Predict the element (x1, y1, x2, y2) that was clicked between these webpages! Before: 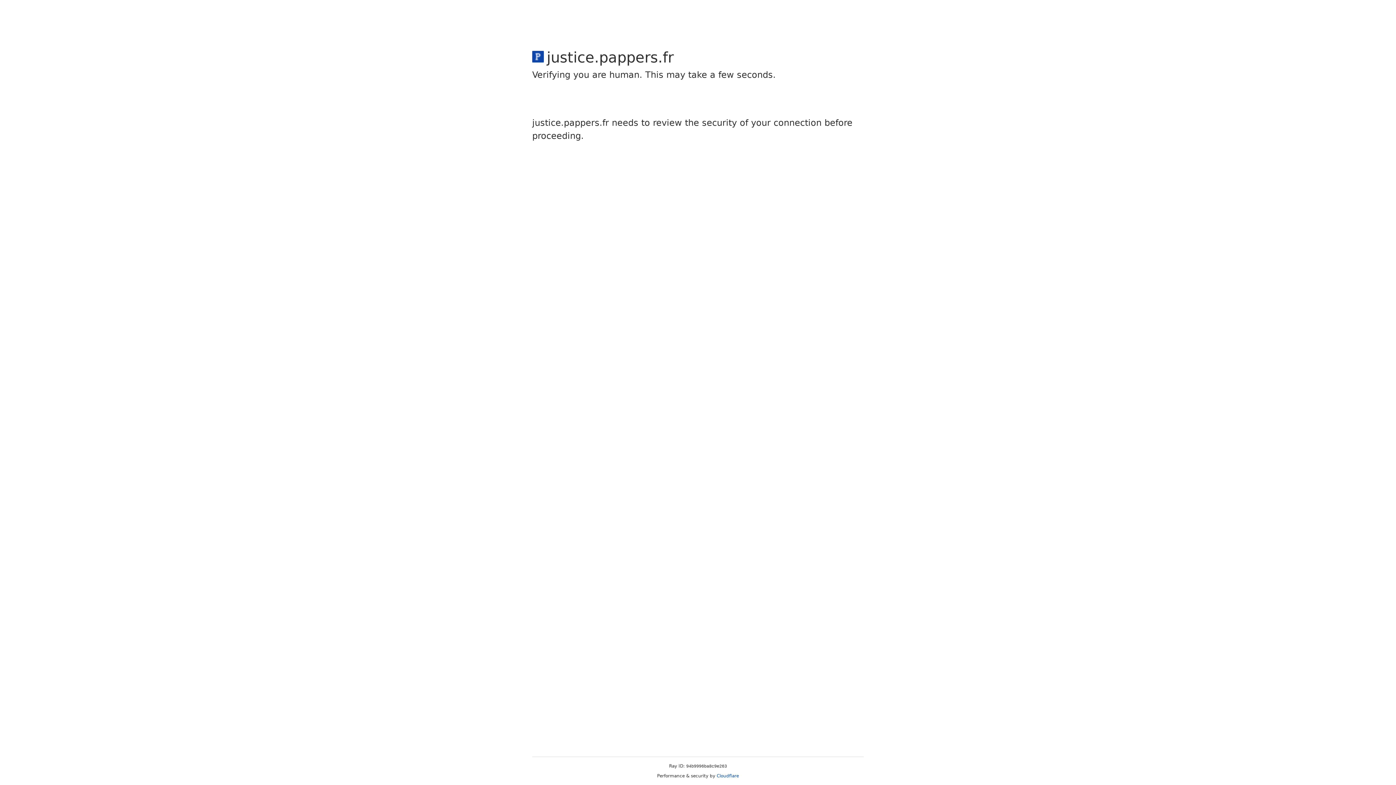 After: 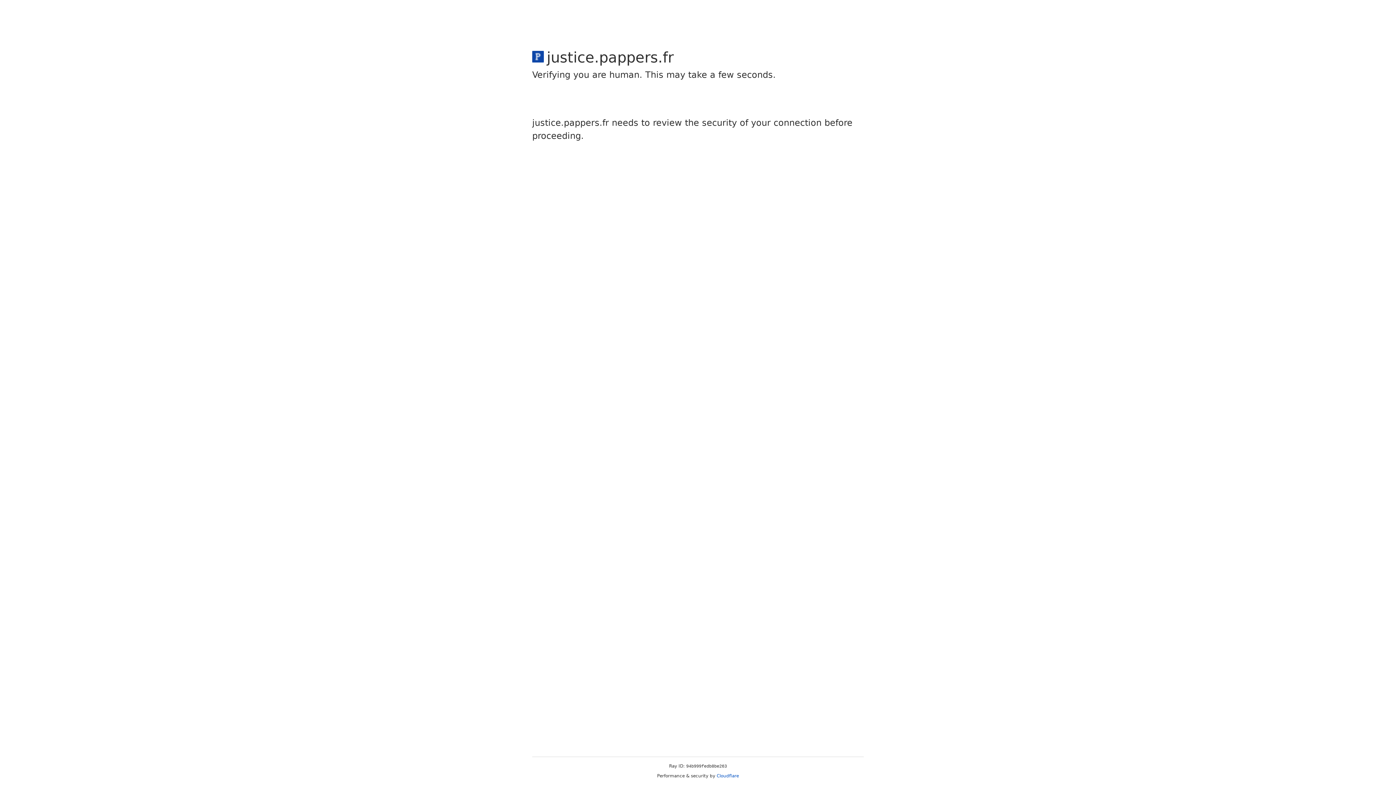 Action: label: Cloudflare bbox: (716, 773, 739, 778)